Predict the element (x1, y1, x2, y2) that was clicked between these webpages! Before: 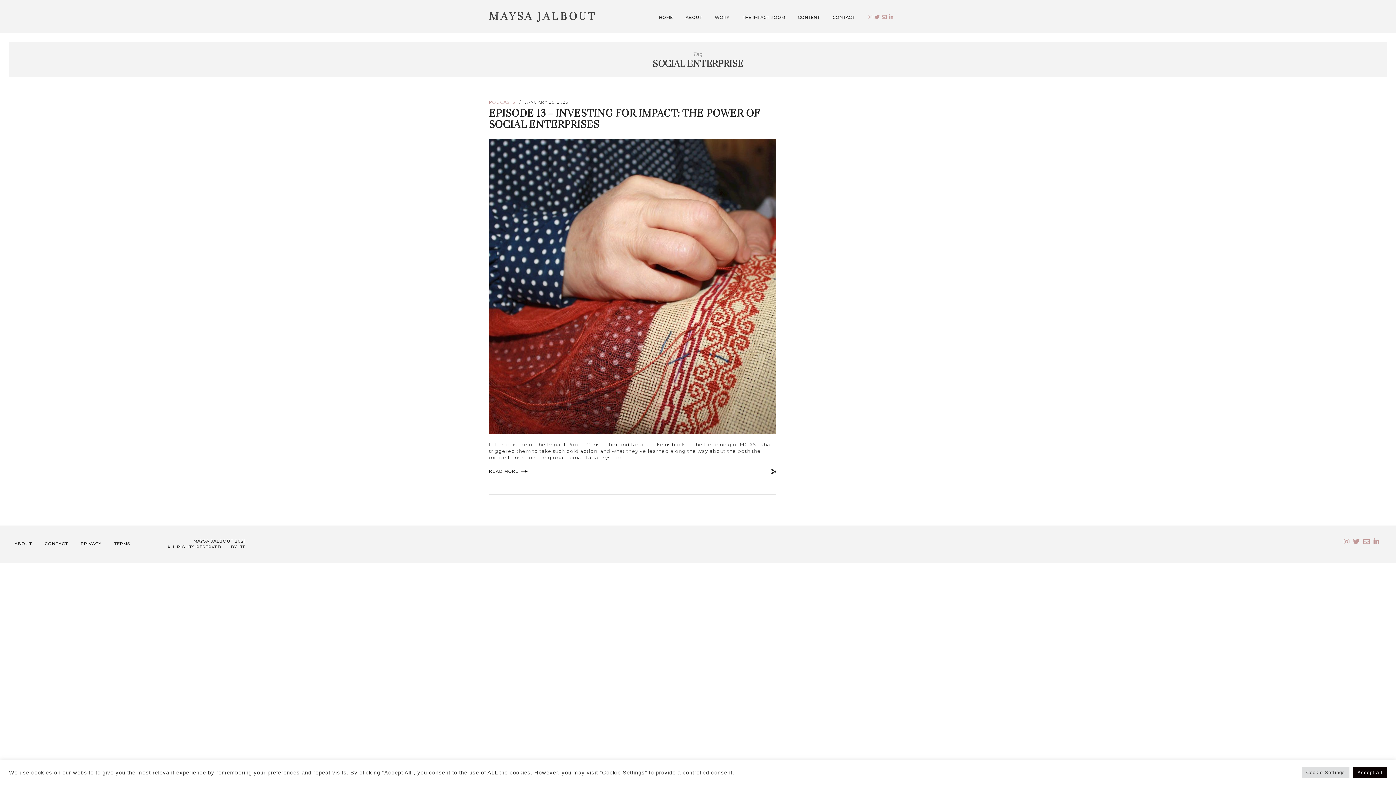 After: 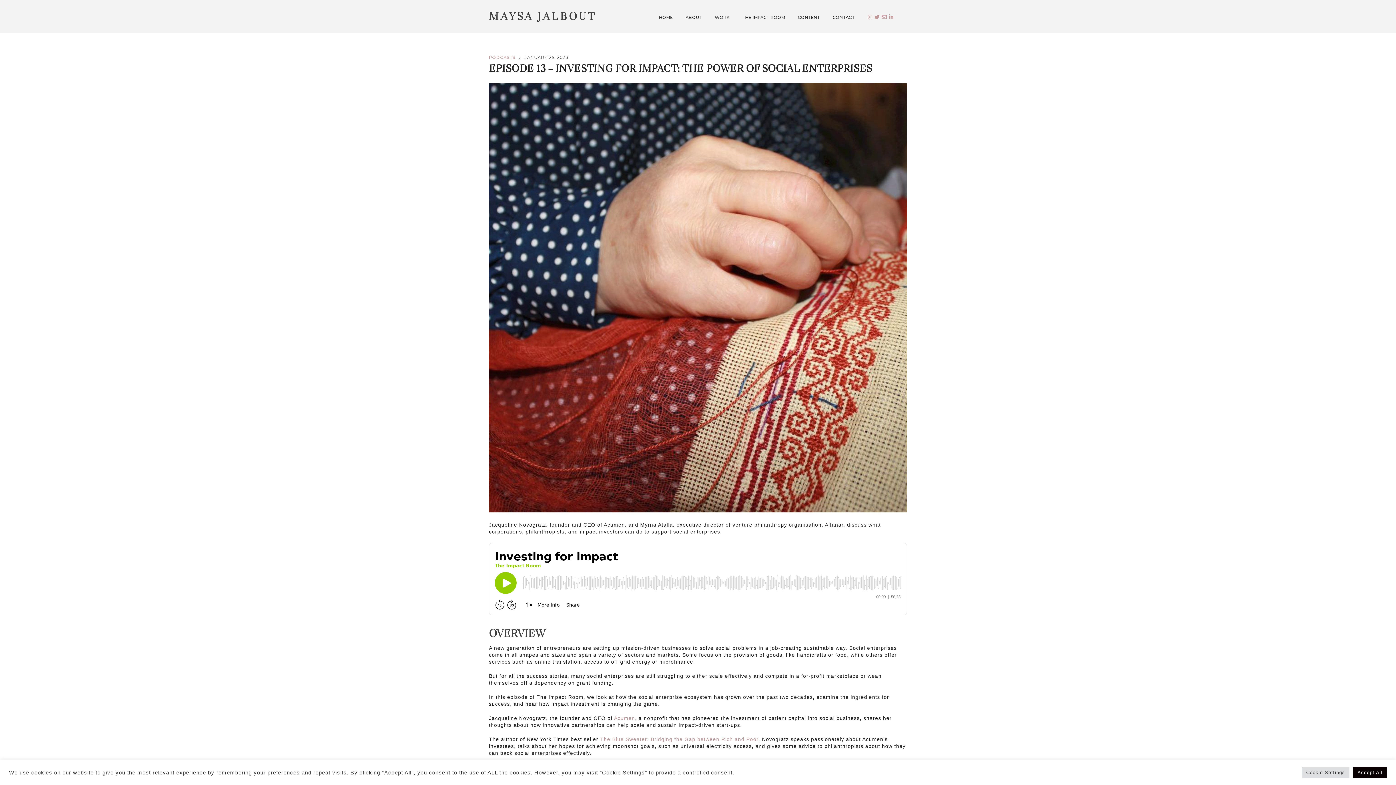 Action: bbox: (489, 106, 759, 130) label: EPISODE 13 – INVESTING FOR IMPACT: THE POWER OF SOCIAL ENTERPRISES